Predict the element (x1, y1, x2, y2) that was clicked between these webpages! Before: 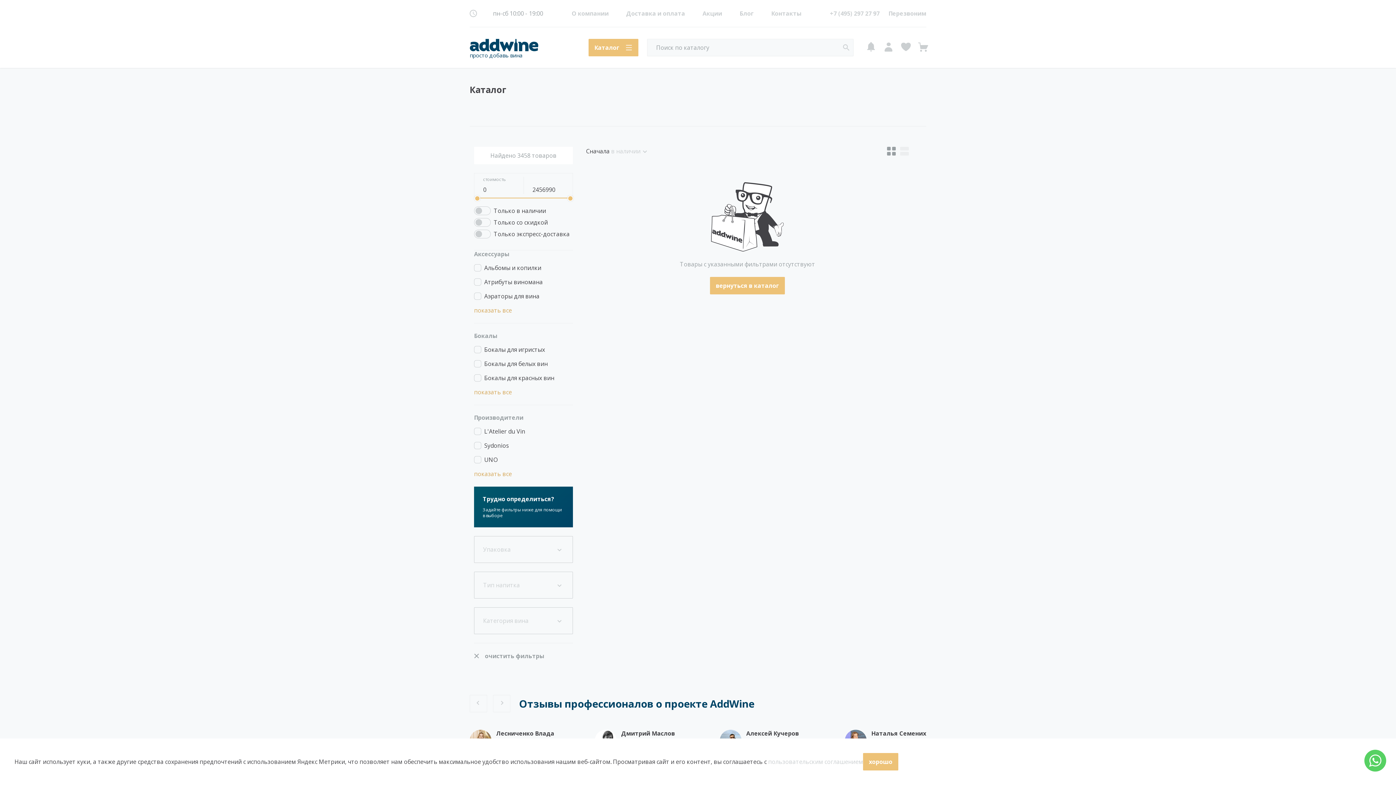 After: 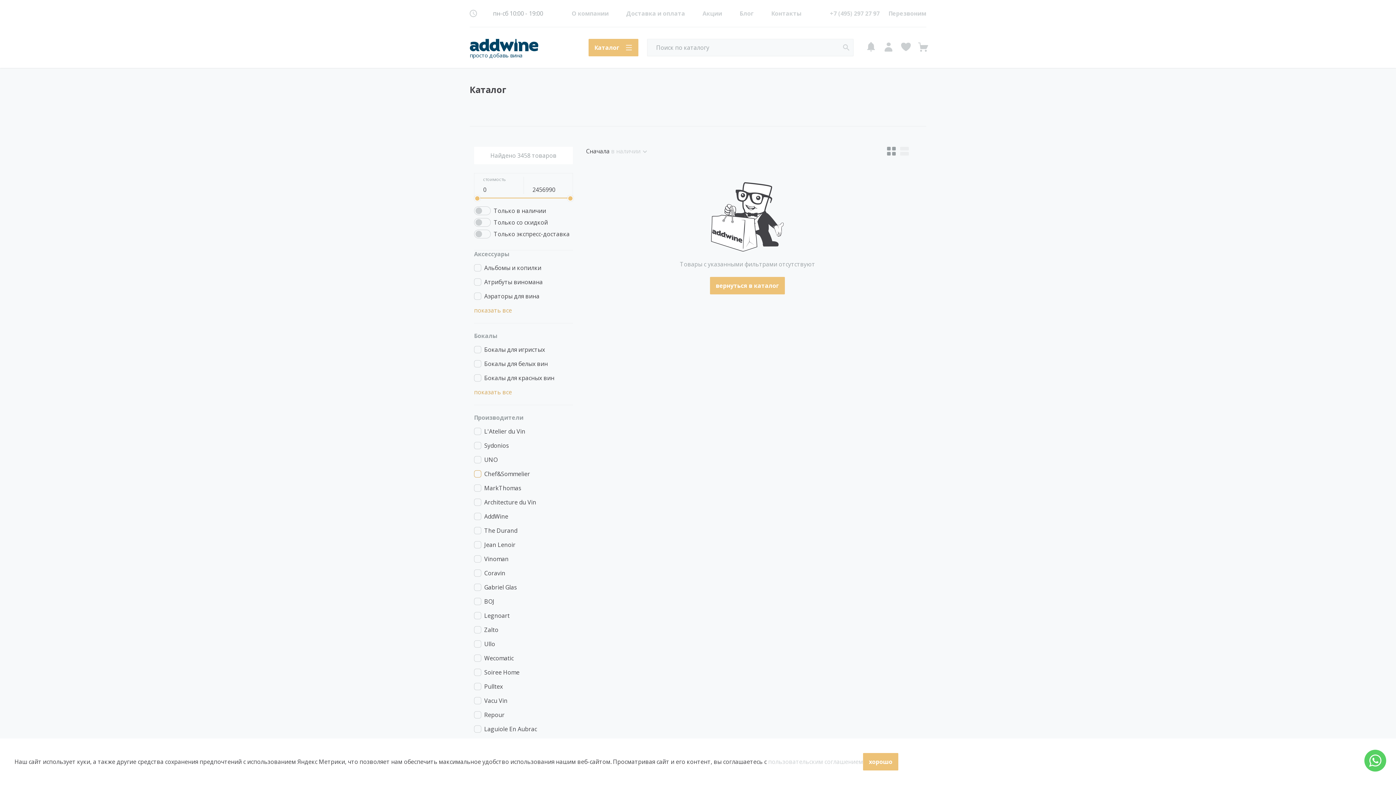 Action: label: показать все bbox: (474, 470, 573, 478)